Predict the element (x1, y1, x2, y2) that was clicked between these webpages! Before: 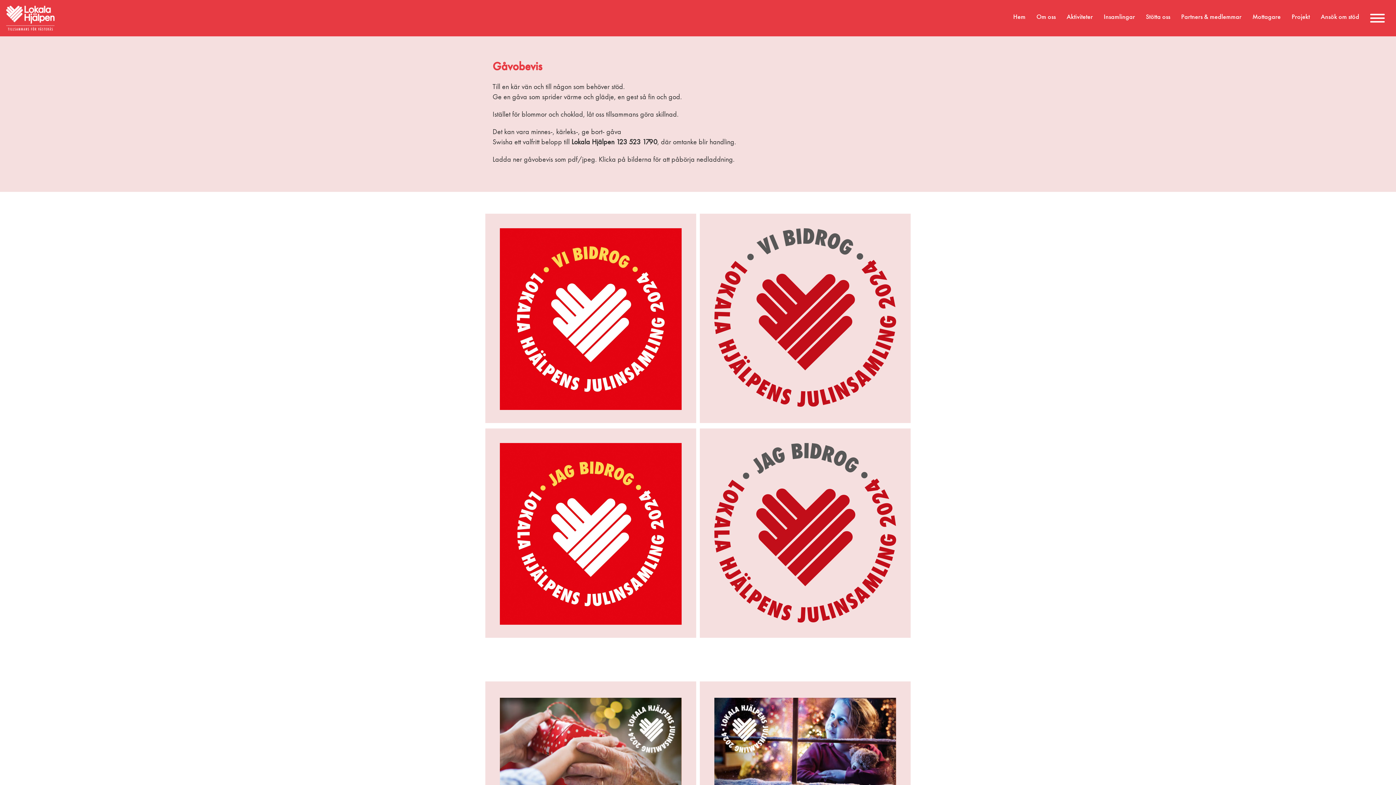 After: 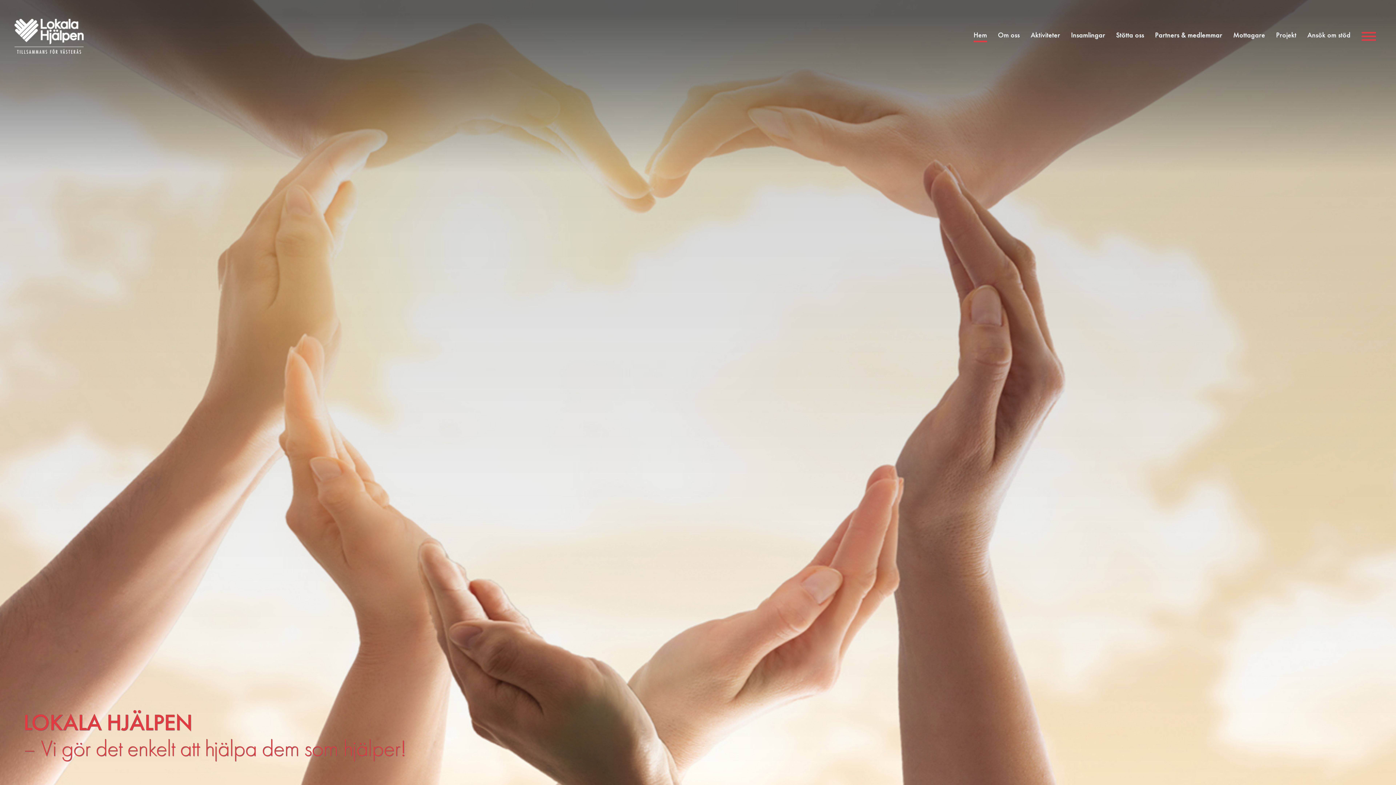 Action: bbox: (5, 5, 54, 30)